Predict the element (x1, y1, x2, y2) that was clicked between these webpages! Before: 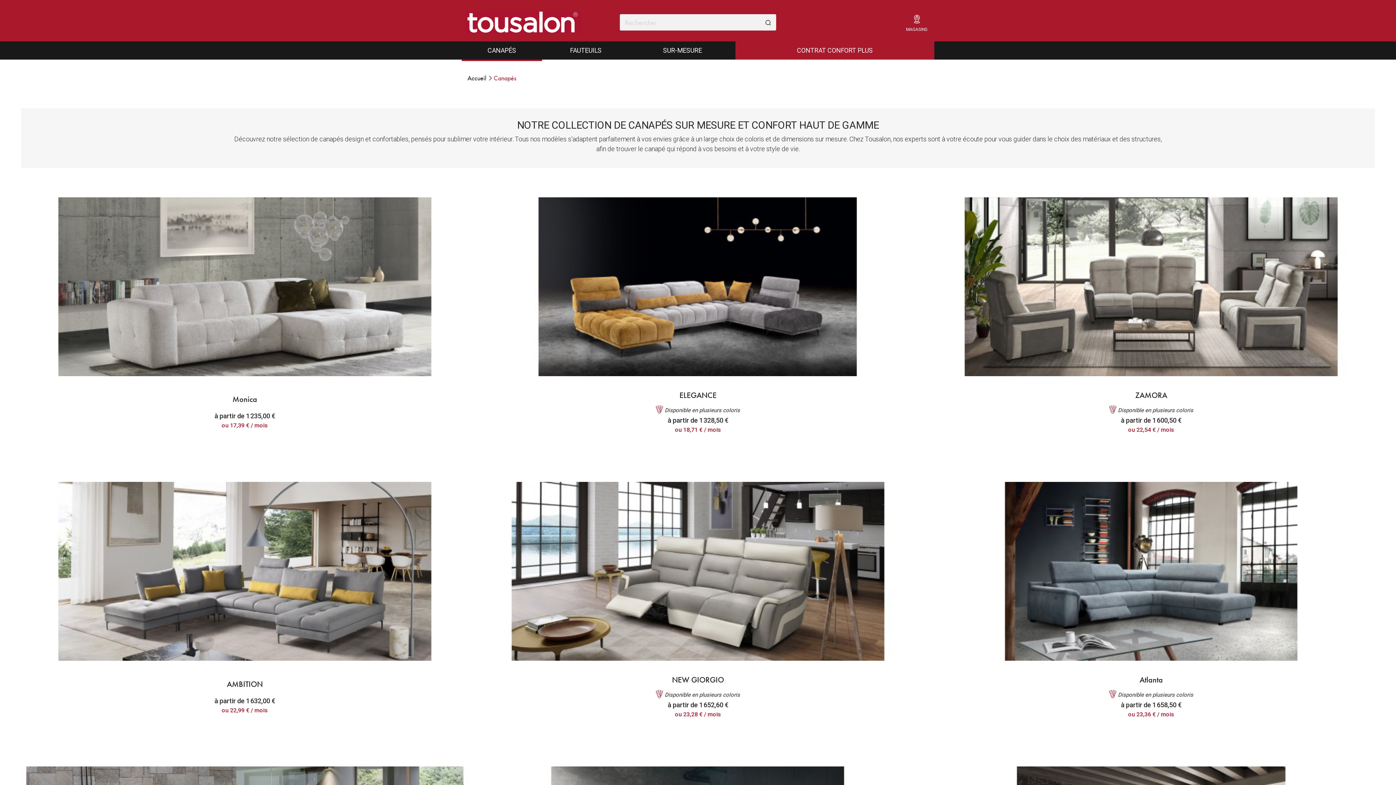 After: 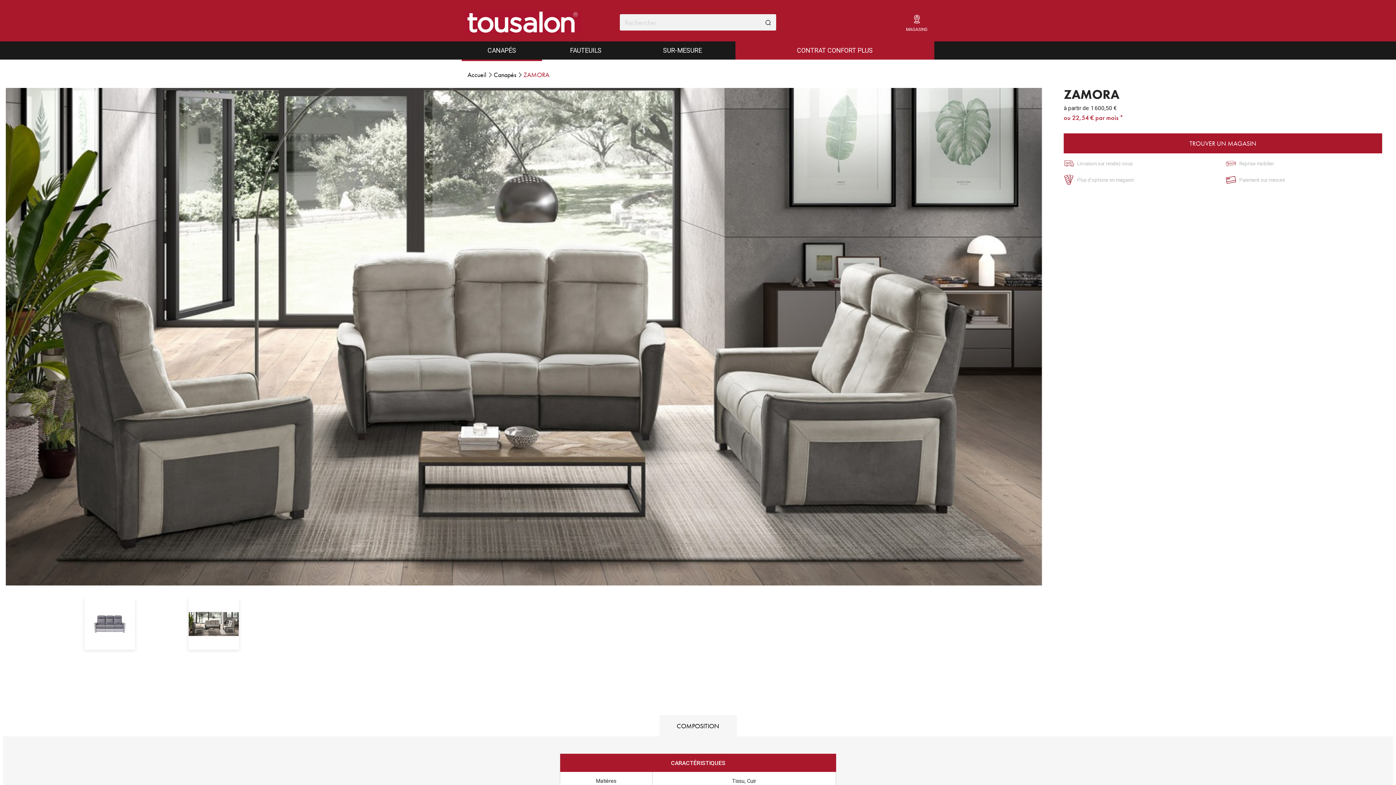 Action: label: ZAMORA
 Disponible en plusieurs coloris
à partir de 1 600,50 €
ou 22,54 € / mois
VOIR LE PRODUIT bbox: (927, 182, 1375, 453)